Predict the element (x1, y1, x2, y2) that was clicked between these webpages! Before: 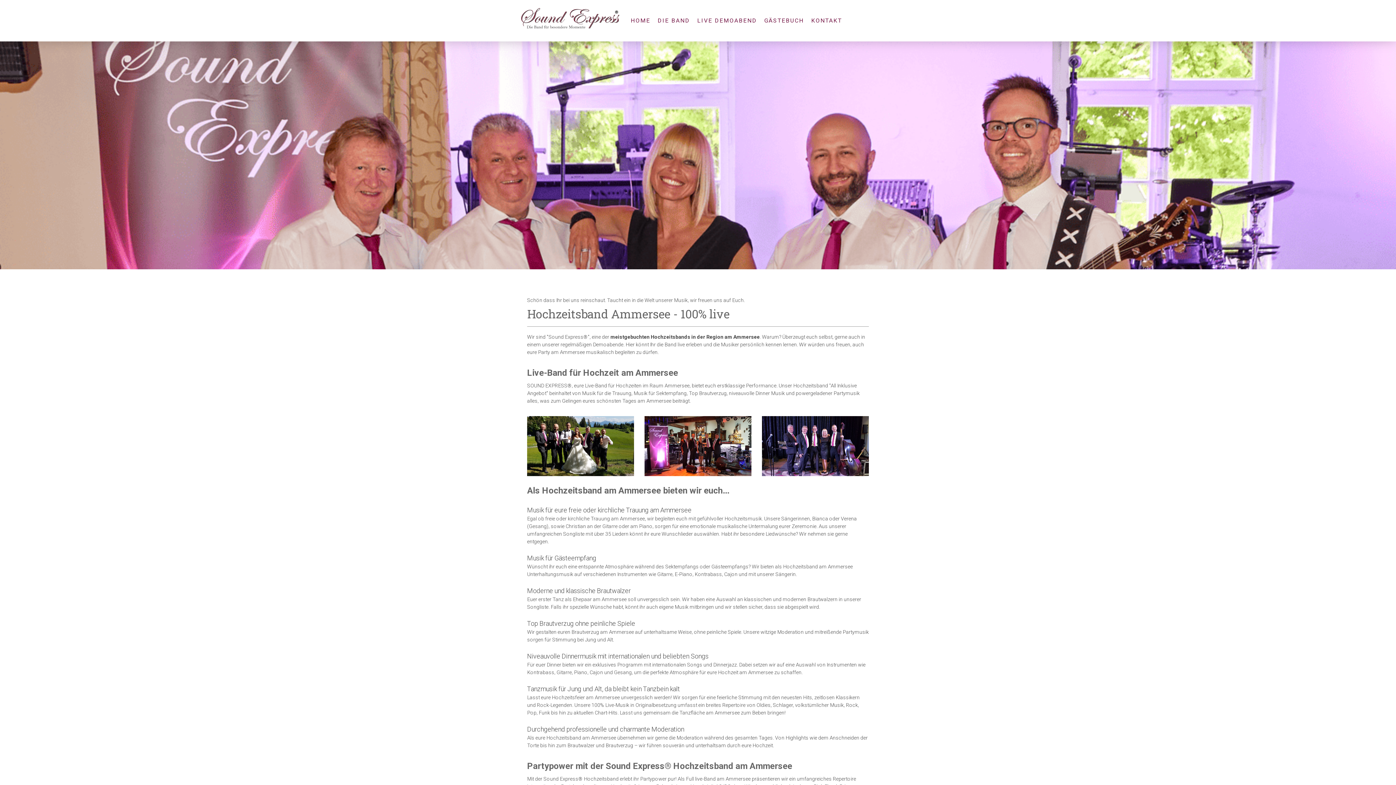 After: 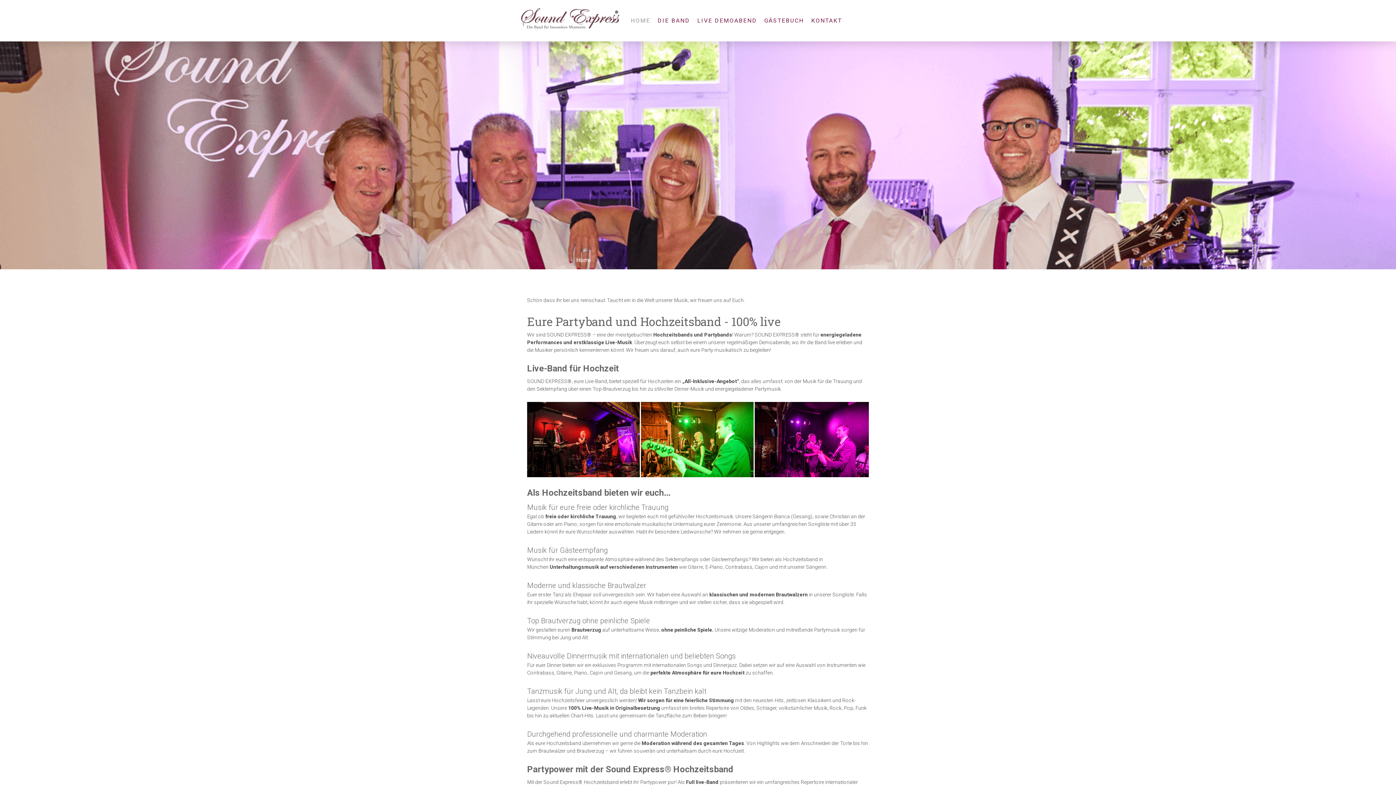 Action: bbox: (520, 6, 621, 13)